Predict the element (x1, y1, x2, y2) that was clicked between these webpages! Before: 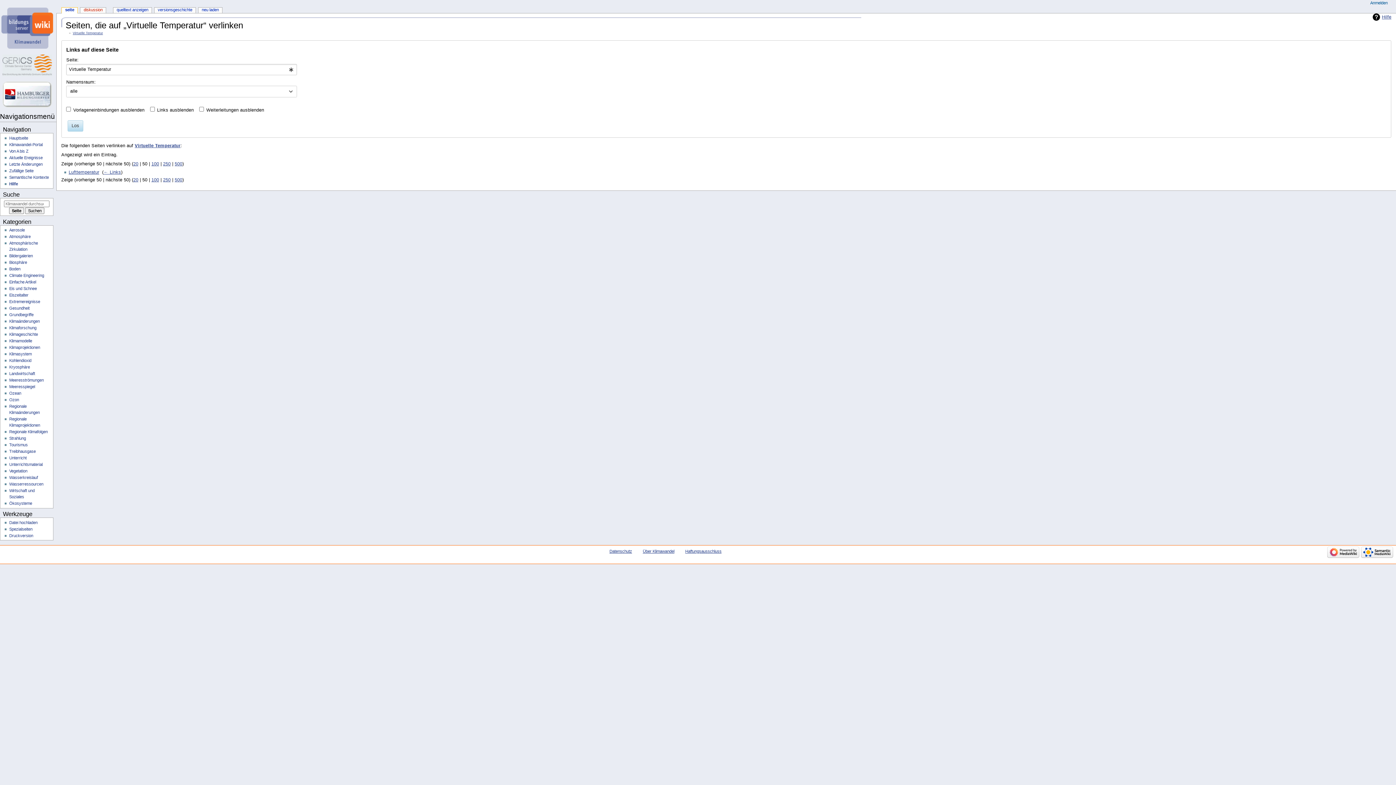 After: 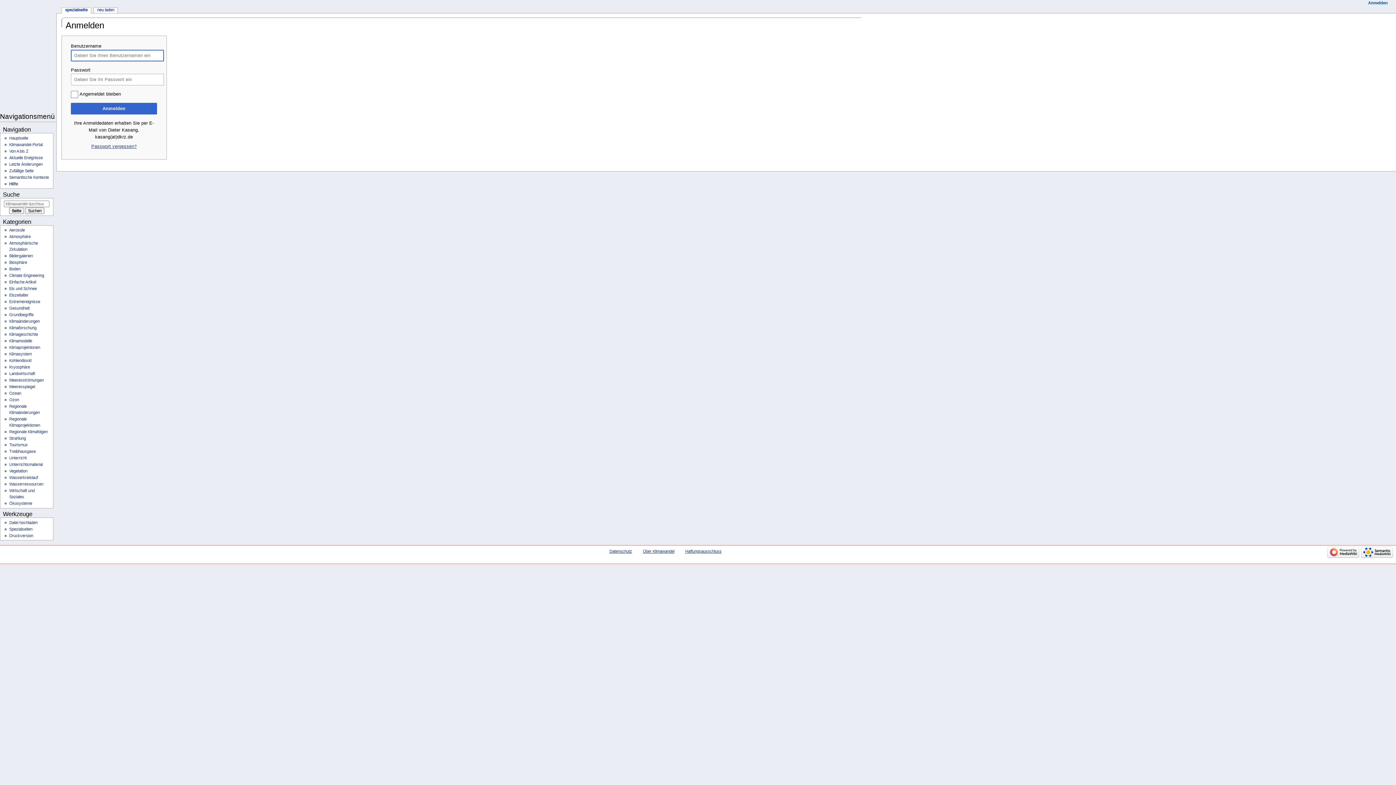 Action: label: Anmelden bbox: (1370, 0, 1388, 5)